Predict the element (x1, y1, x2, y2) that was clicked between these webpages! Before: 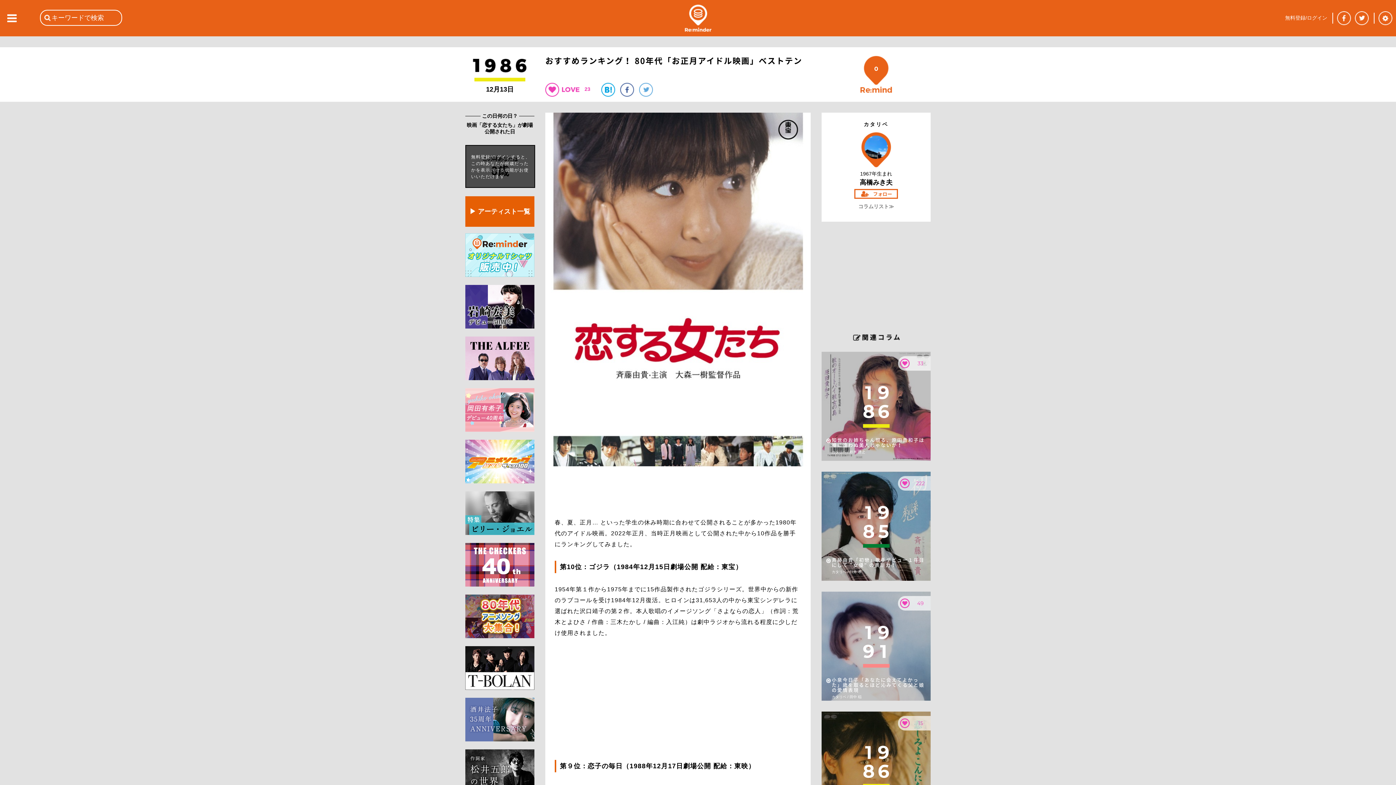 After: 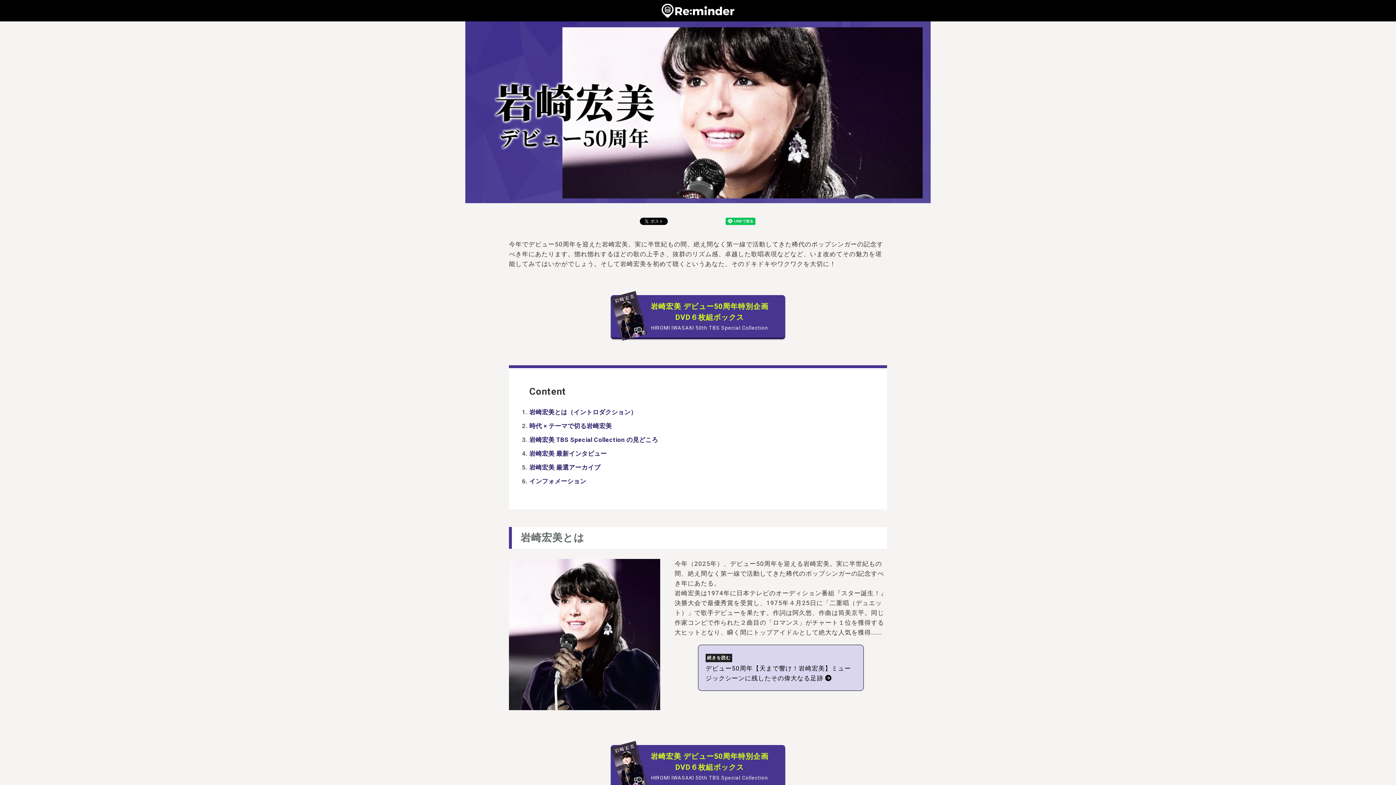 Action: bbox: (465, 323, 534, 329)